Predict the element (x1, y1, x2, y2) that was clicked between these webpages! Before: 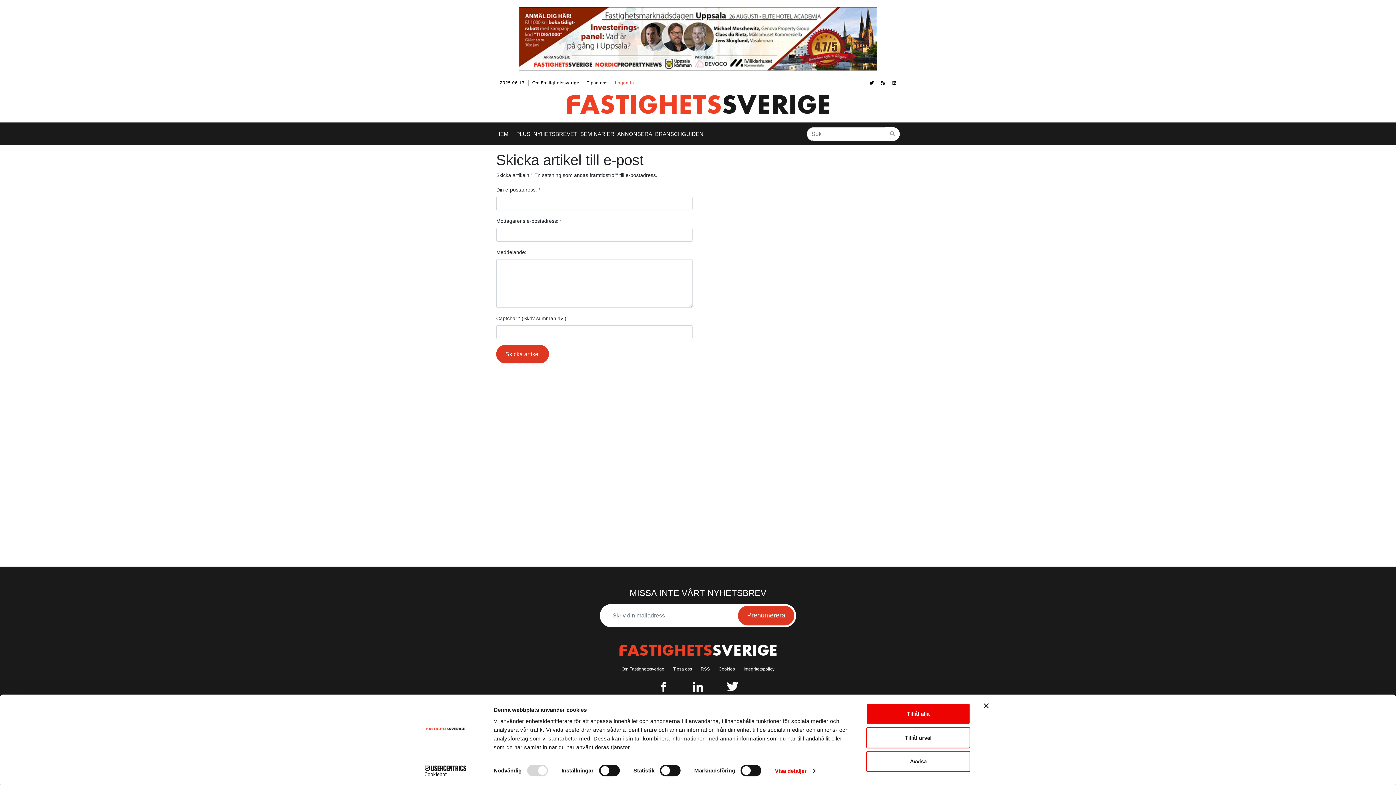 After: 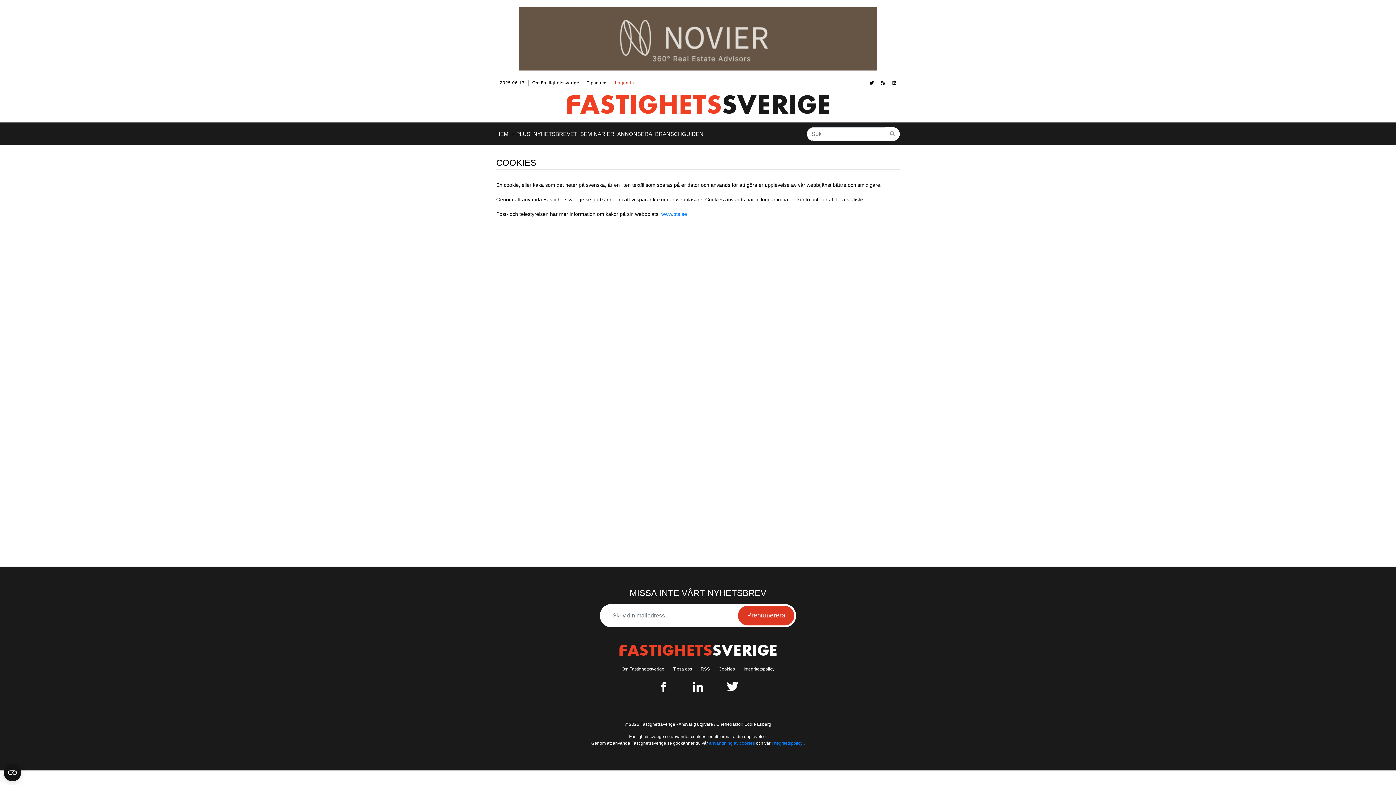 Action: bbox: (715, 666, 738, 672) label: Cookies